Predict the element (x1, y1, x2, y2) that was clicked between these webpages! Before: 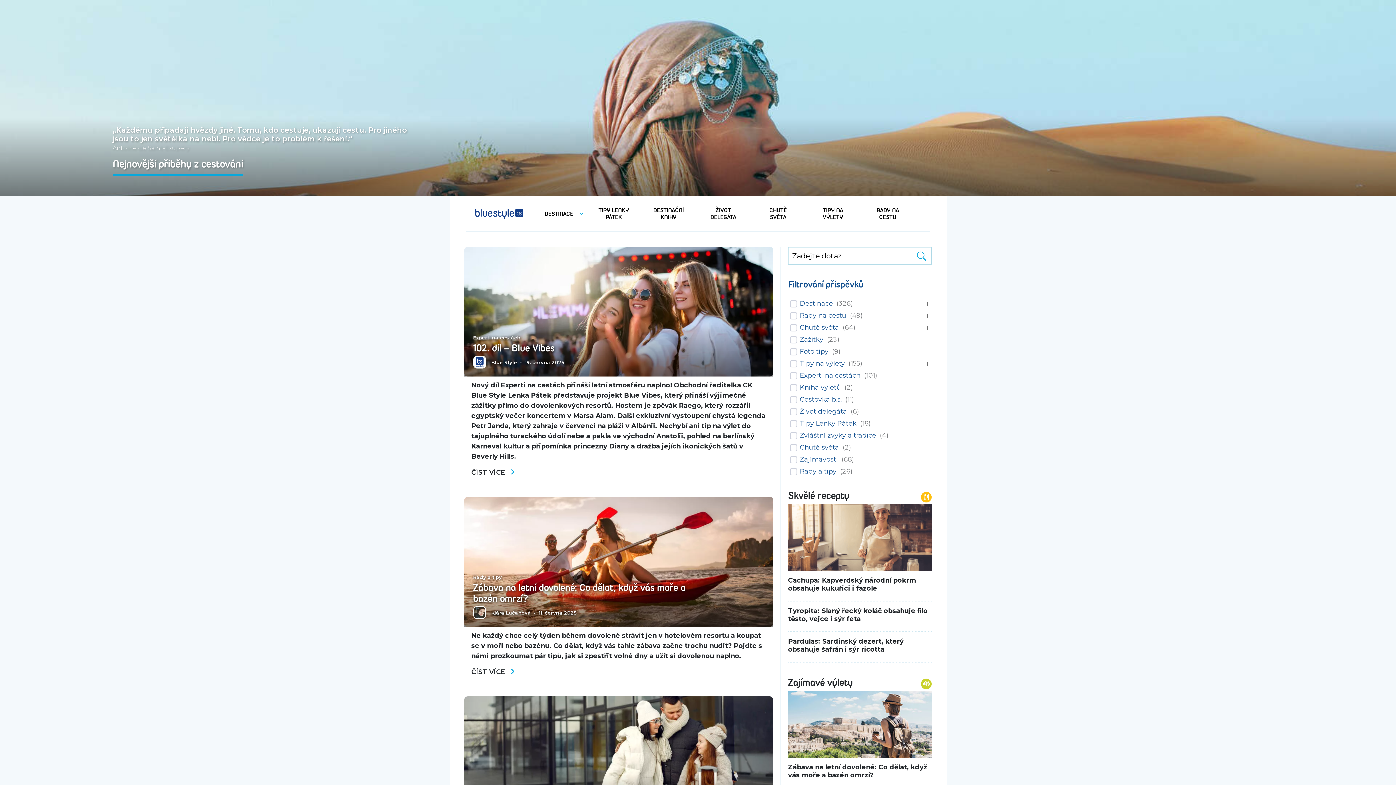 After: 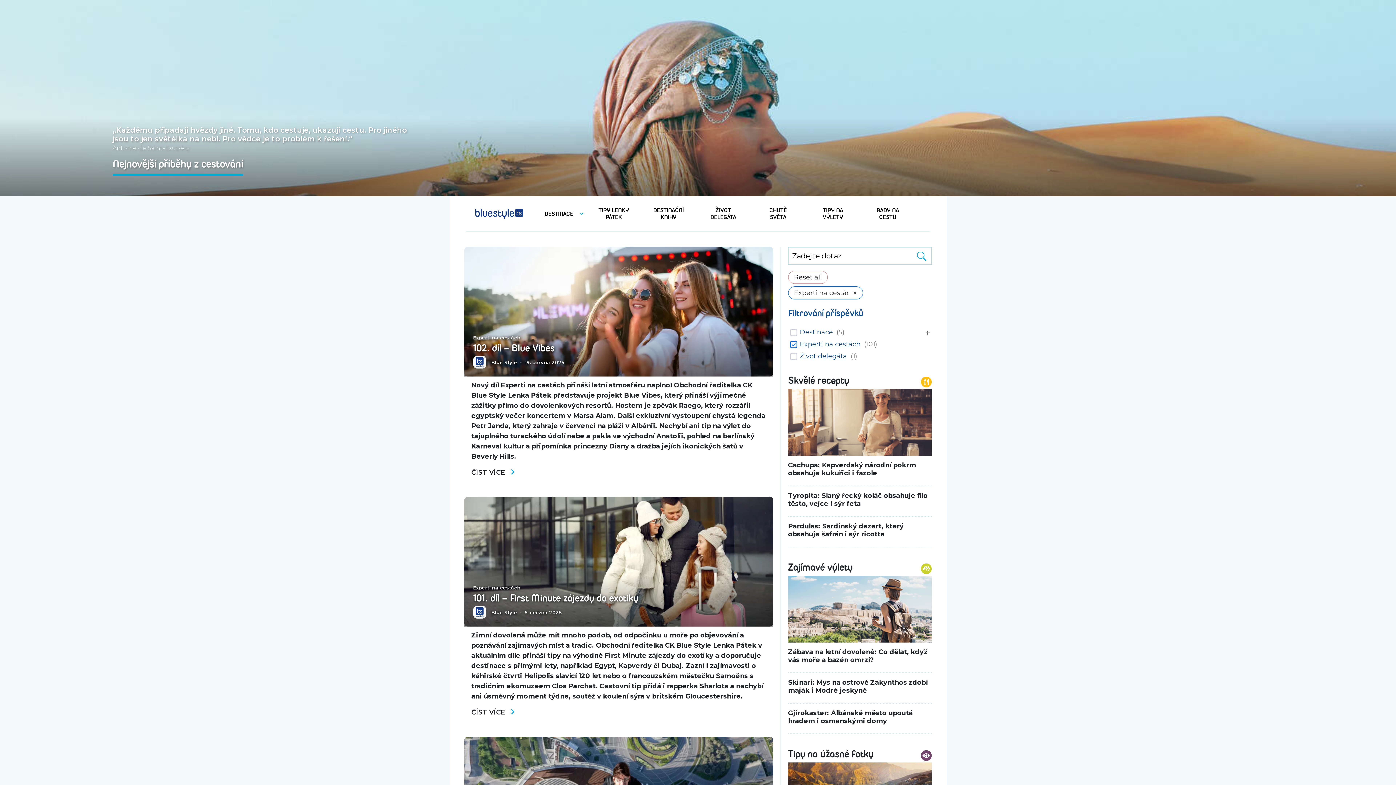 Action: bbox: (799, 371, 860, 380) label: Experti na cestách